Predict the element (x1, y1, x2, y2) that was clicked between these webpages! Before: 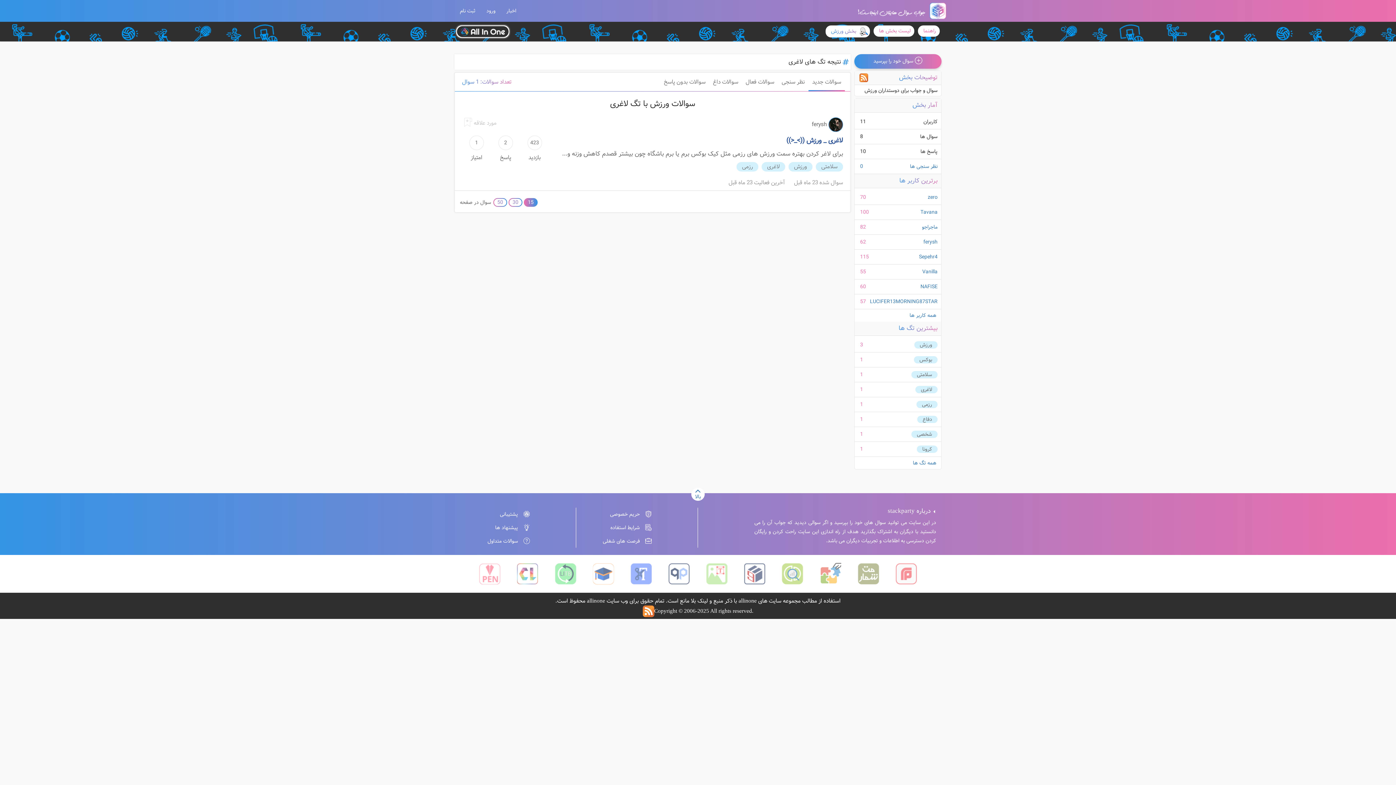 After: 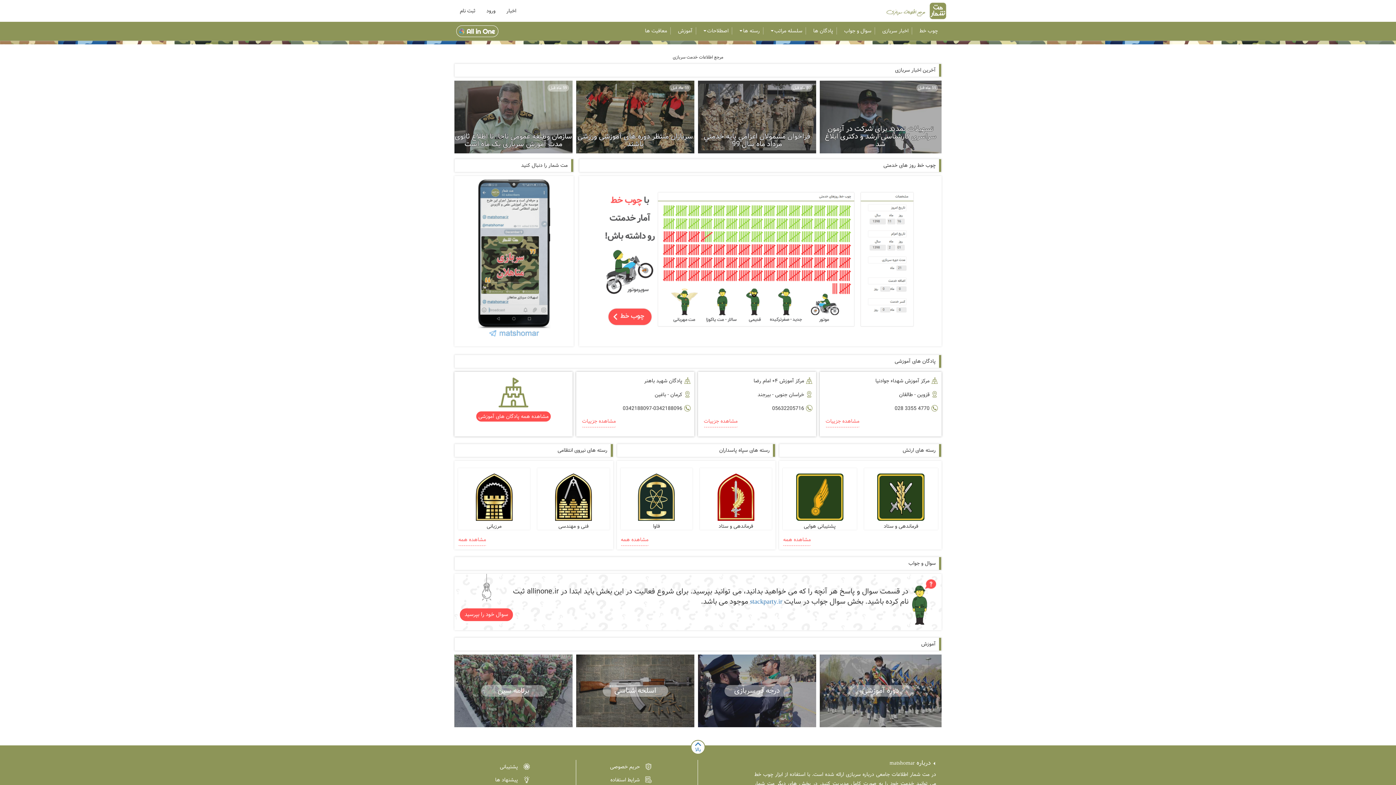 Action: bbox: (855, 560, 882, 587)